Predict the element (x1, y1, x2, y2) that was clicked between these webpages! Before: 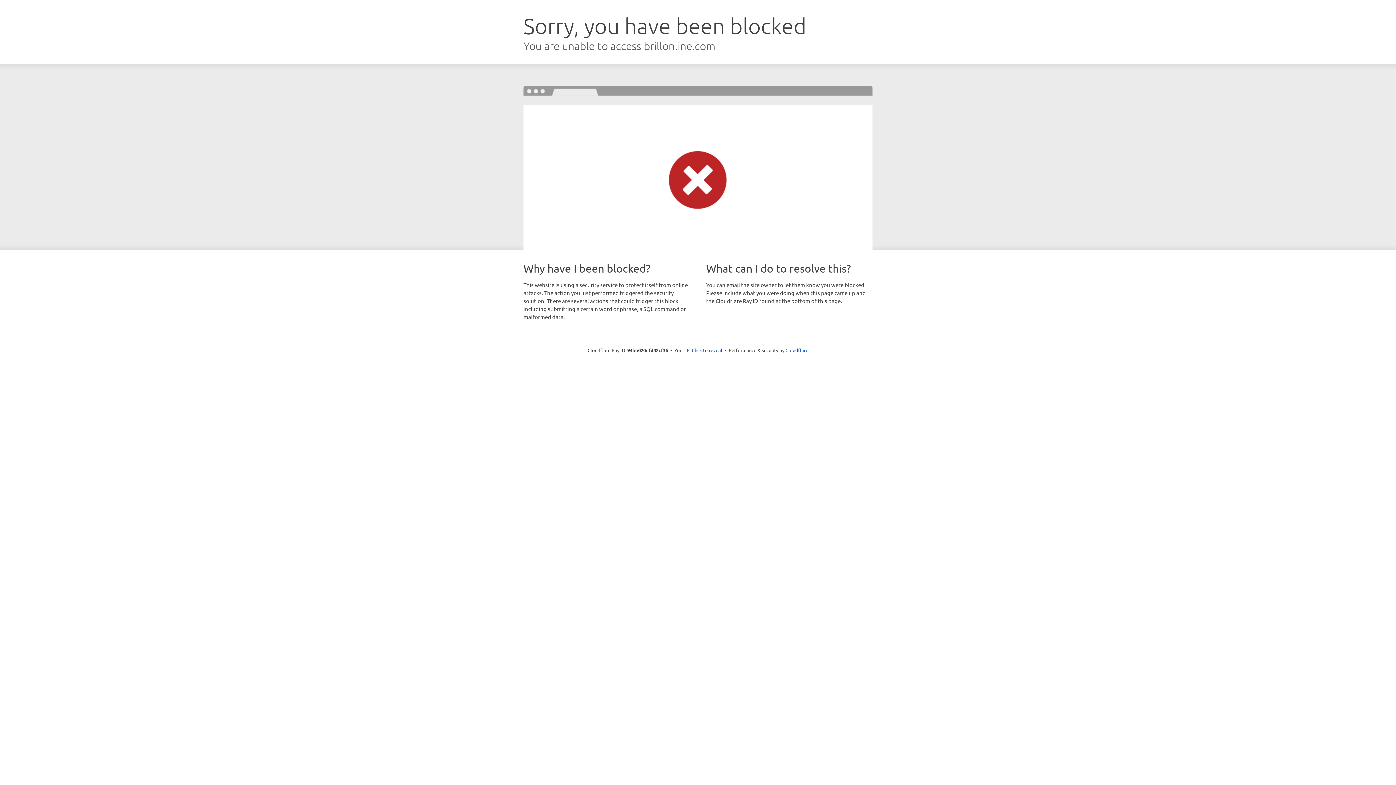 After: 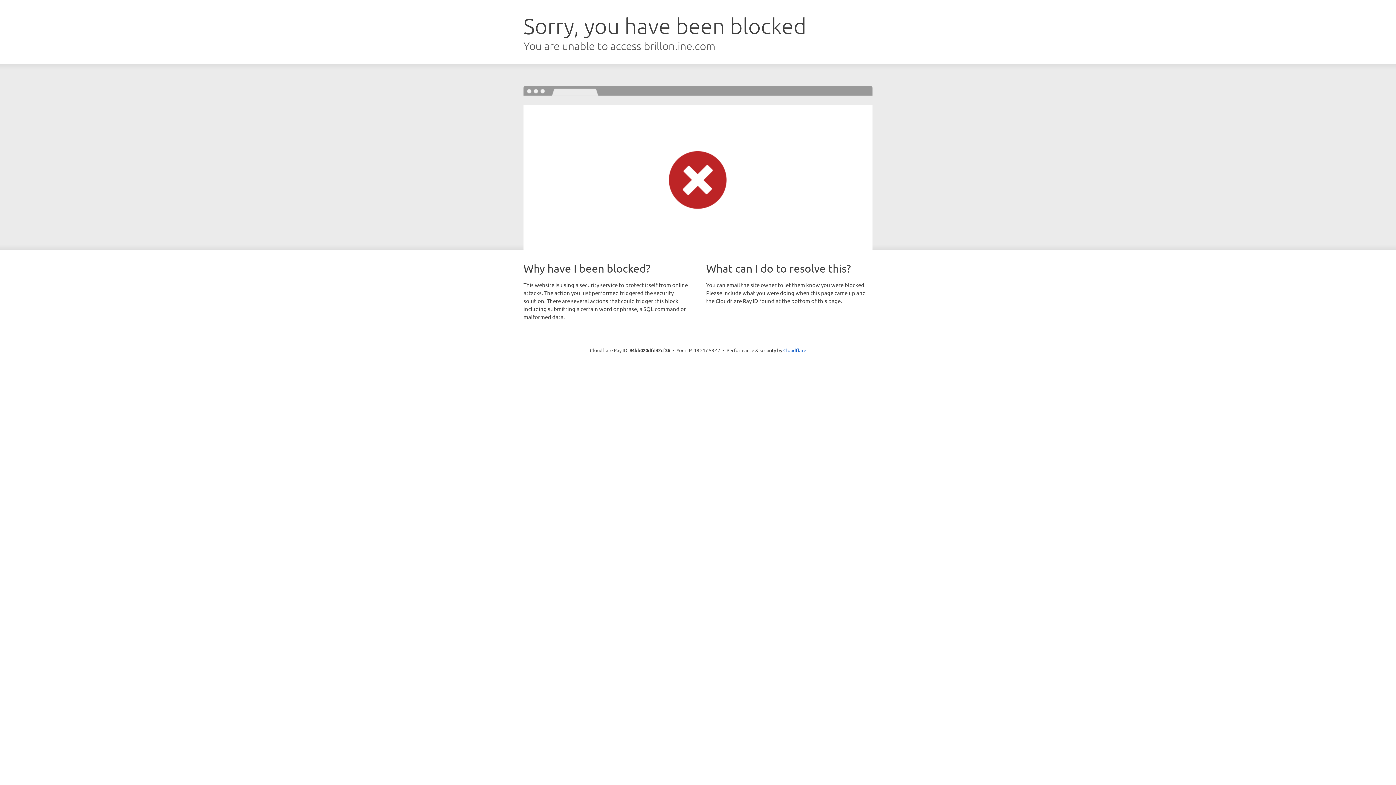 Action: label: Click to reveal bbox: (692, 346, 722, 353)